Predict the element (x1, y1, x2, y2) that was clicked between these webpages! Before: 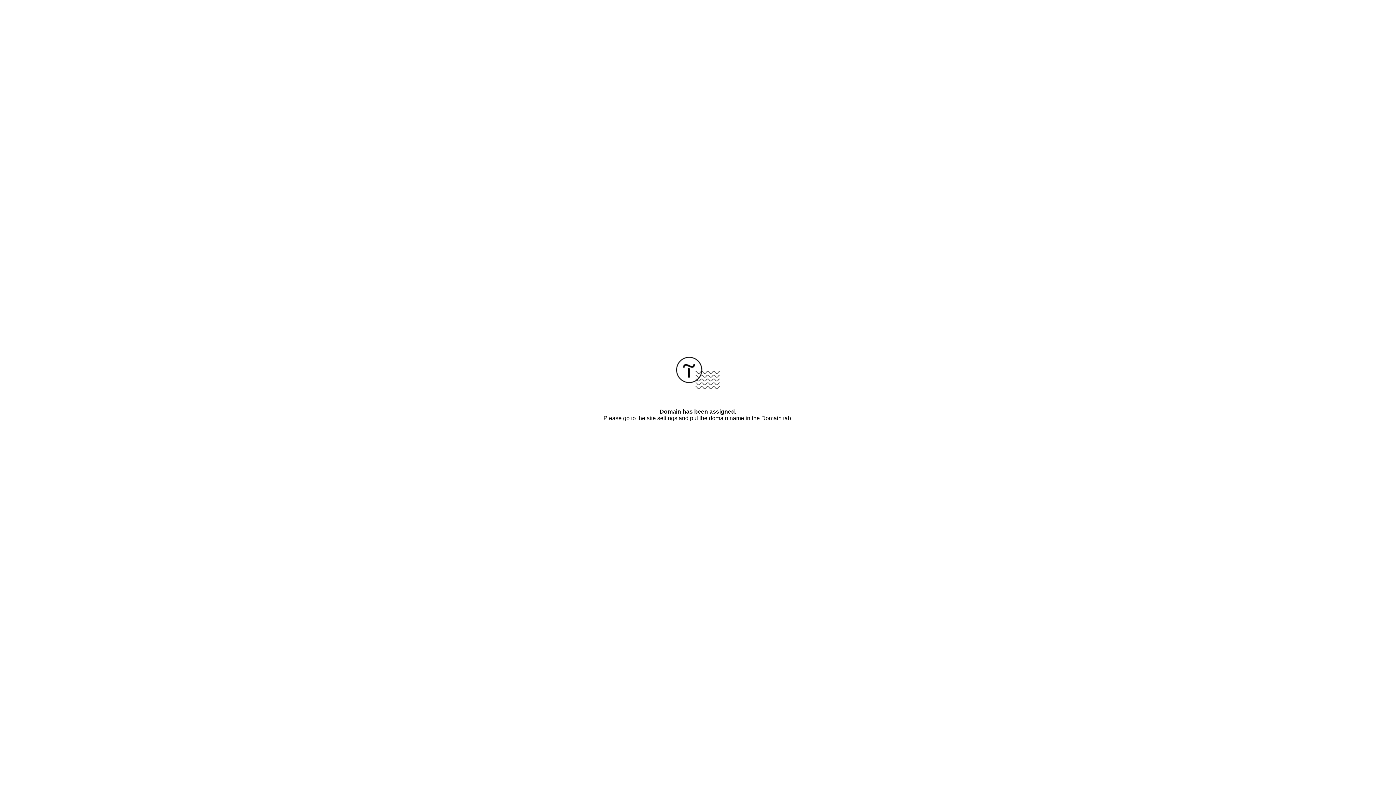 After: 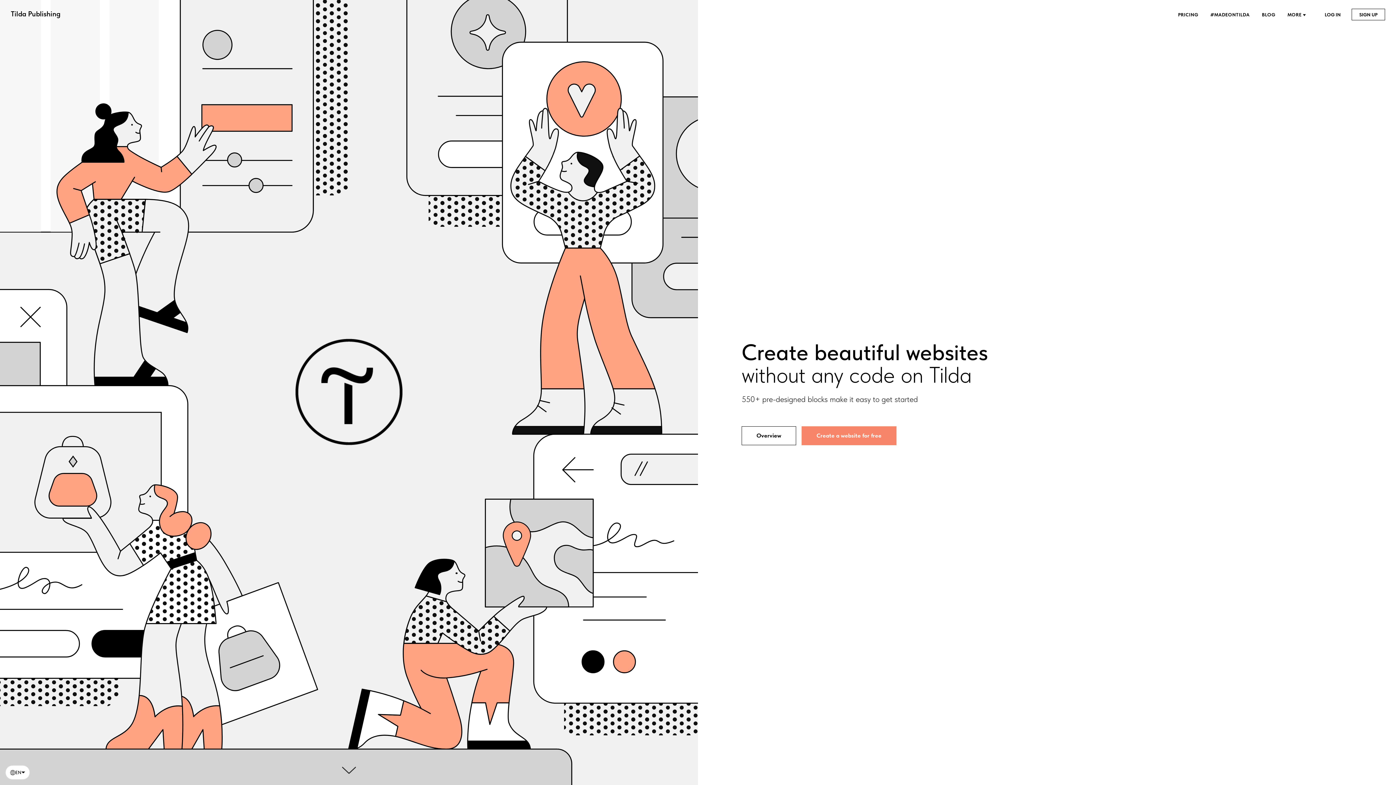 Action: bbox: (676, 384, 720, 390)